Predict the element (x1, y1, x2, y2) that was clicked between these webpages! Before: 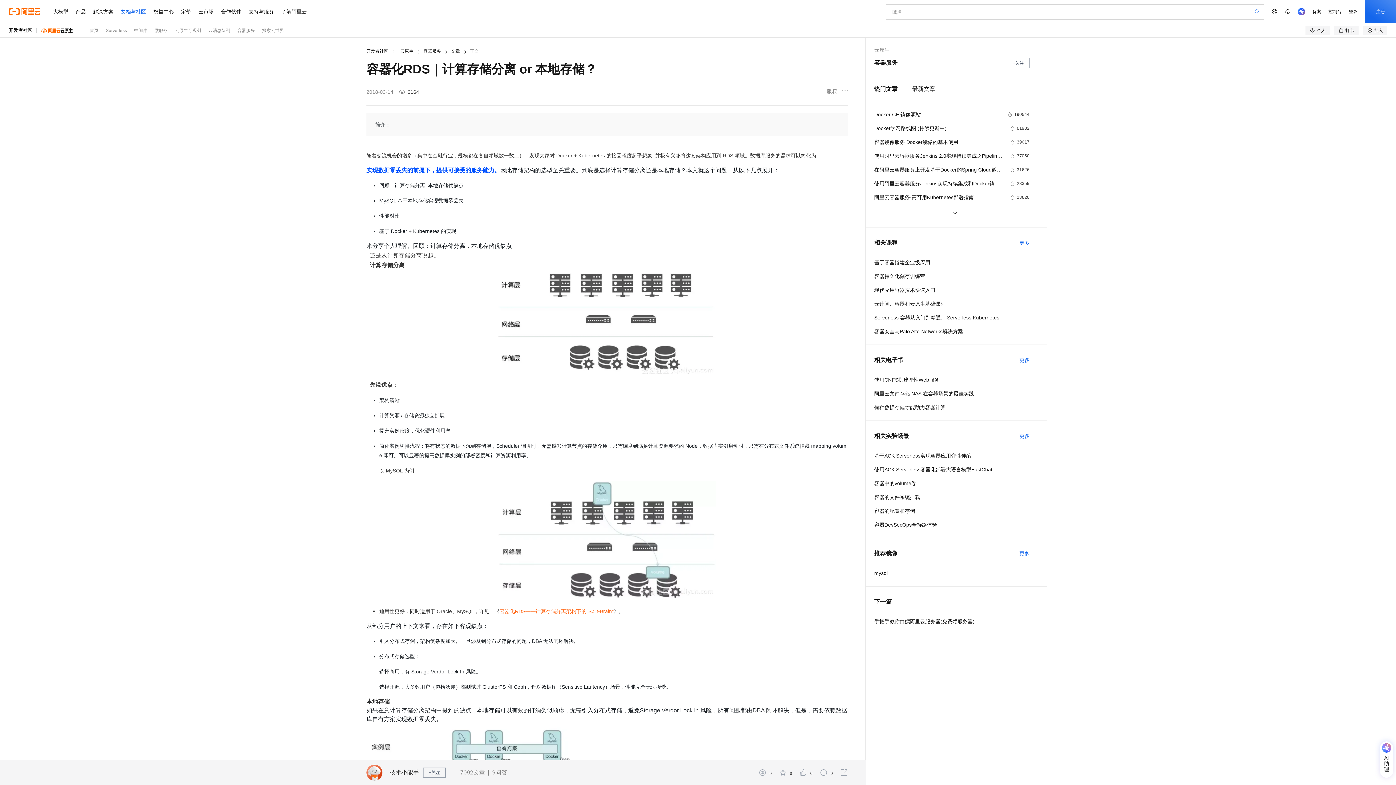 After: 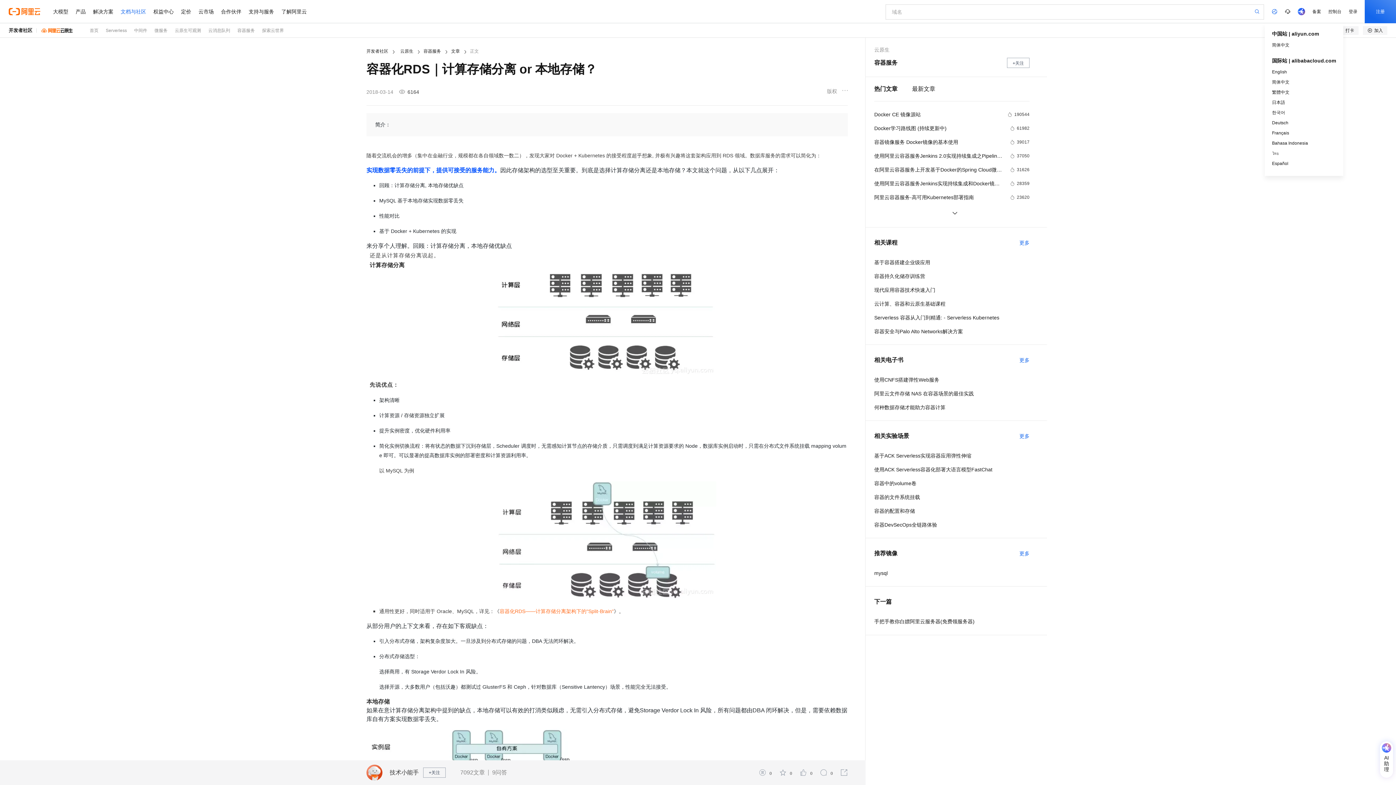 Action: bbox: (1268, 0, 1281, 23)